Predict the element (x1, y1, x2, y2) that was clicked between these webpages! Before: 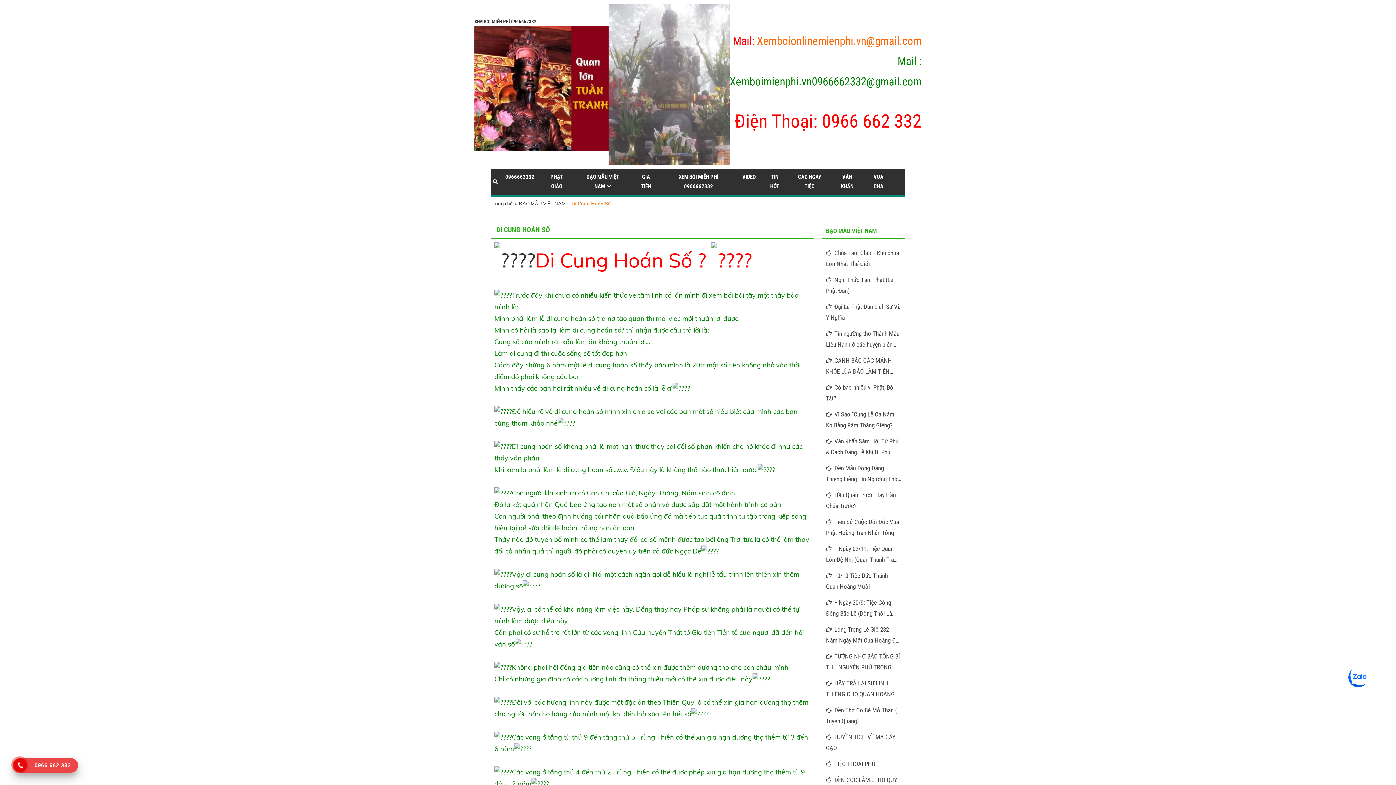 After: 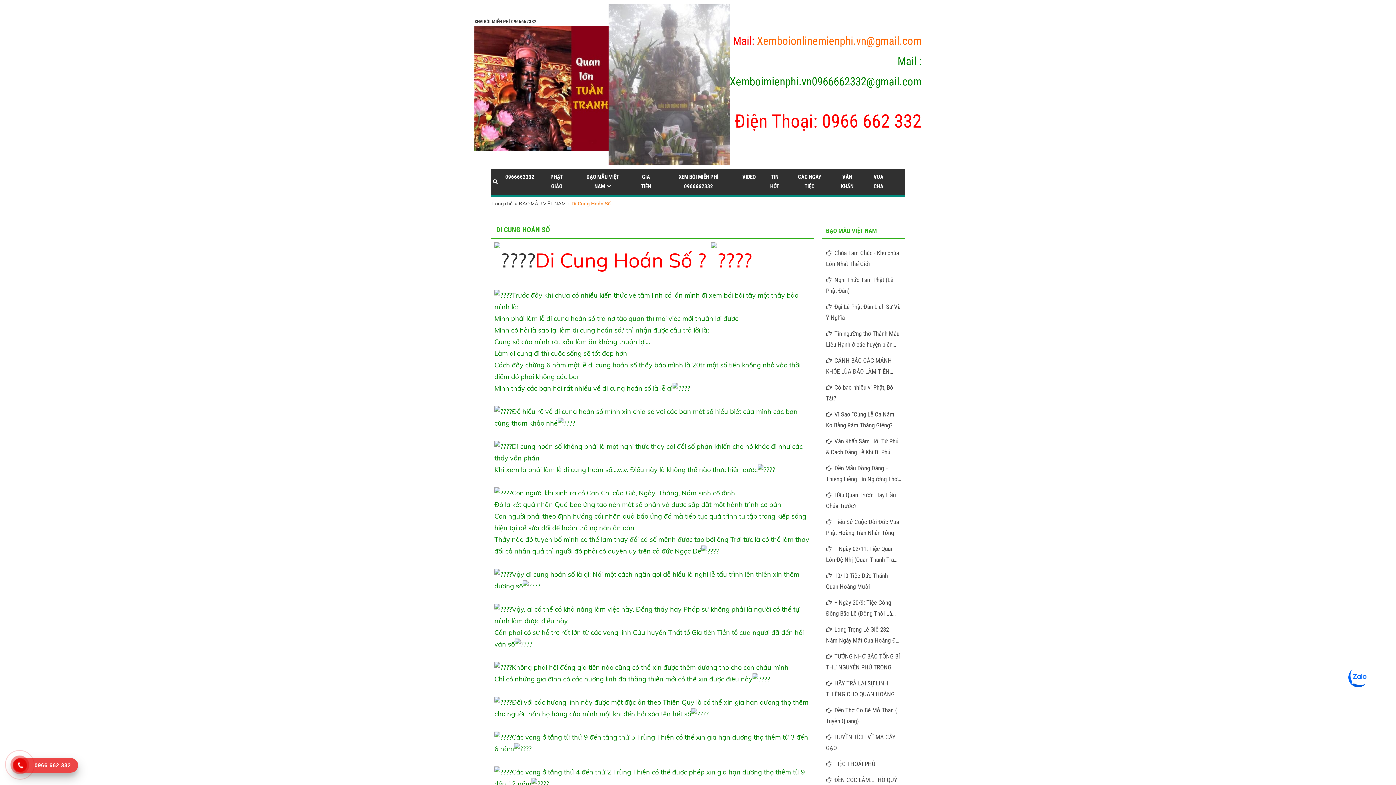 Action: bbox: (16, 758, 74, 773) label: 0966 662 332